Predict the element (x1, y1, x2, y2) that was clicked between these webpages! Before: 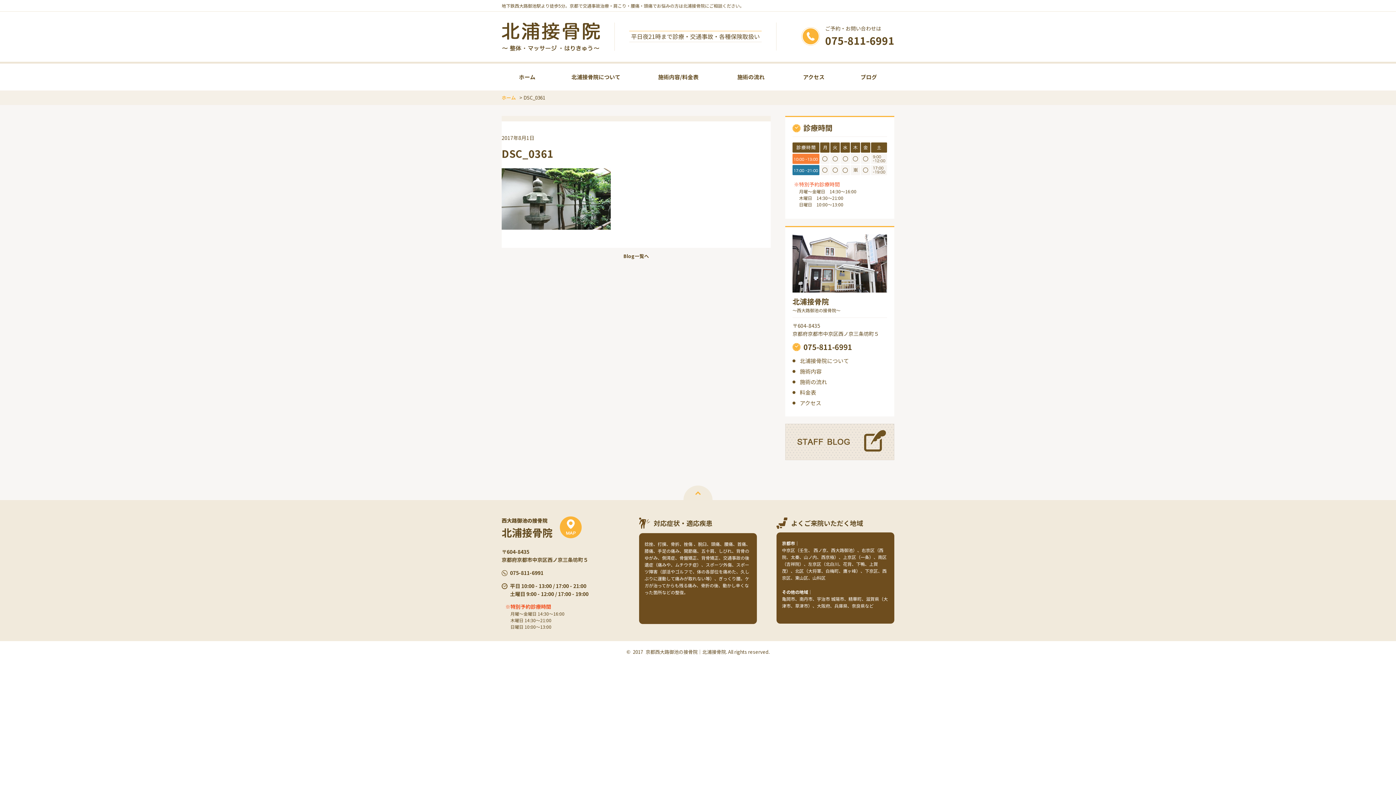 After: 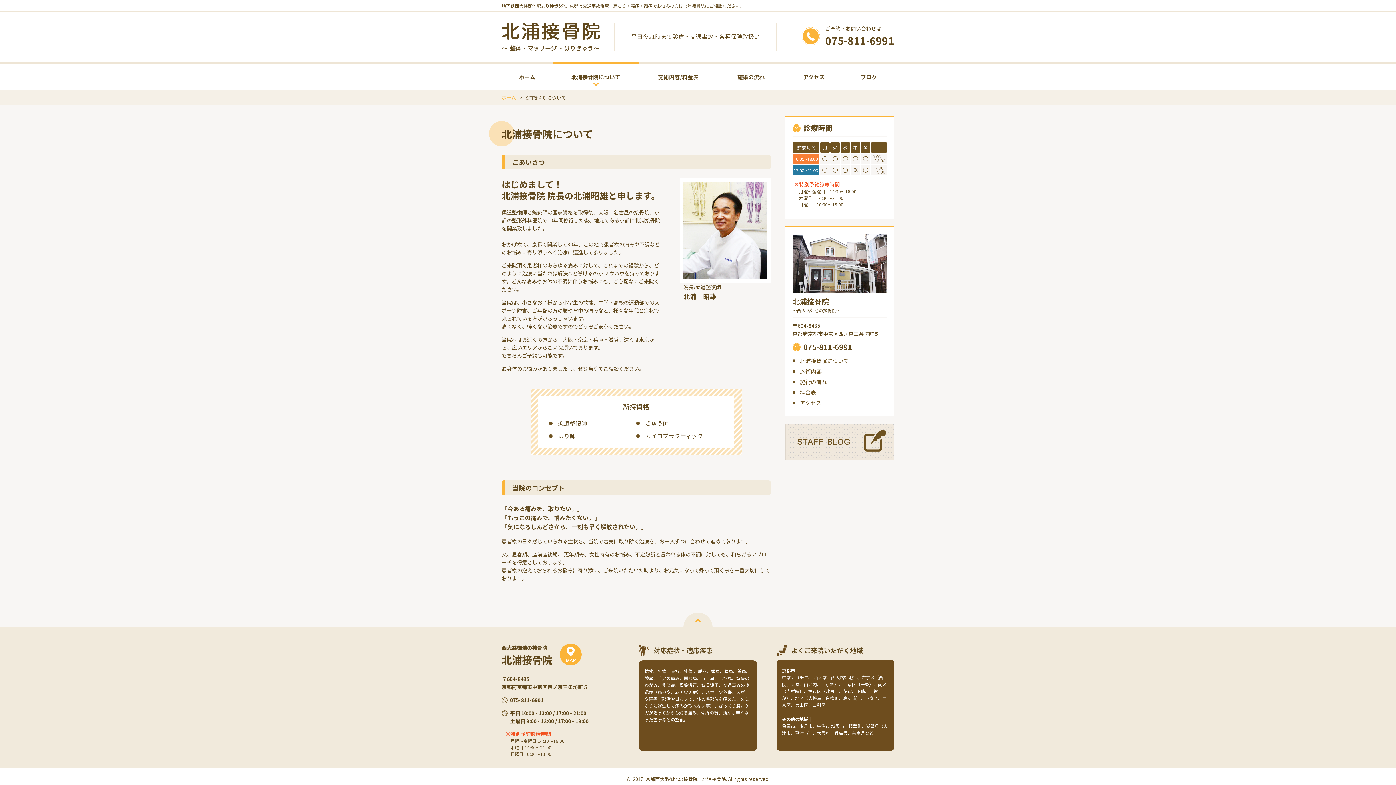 Action: label: 北浦接骨院について bbox: (800, 357, 849, 364)